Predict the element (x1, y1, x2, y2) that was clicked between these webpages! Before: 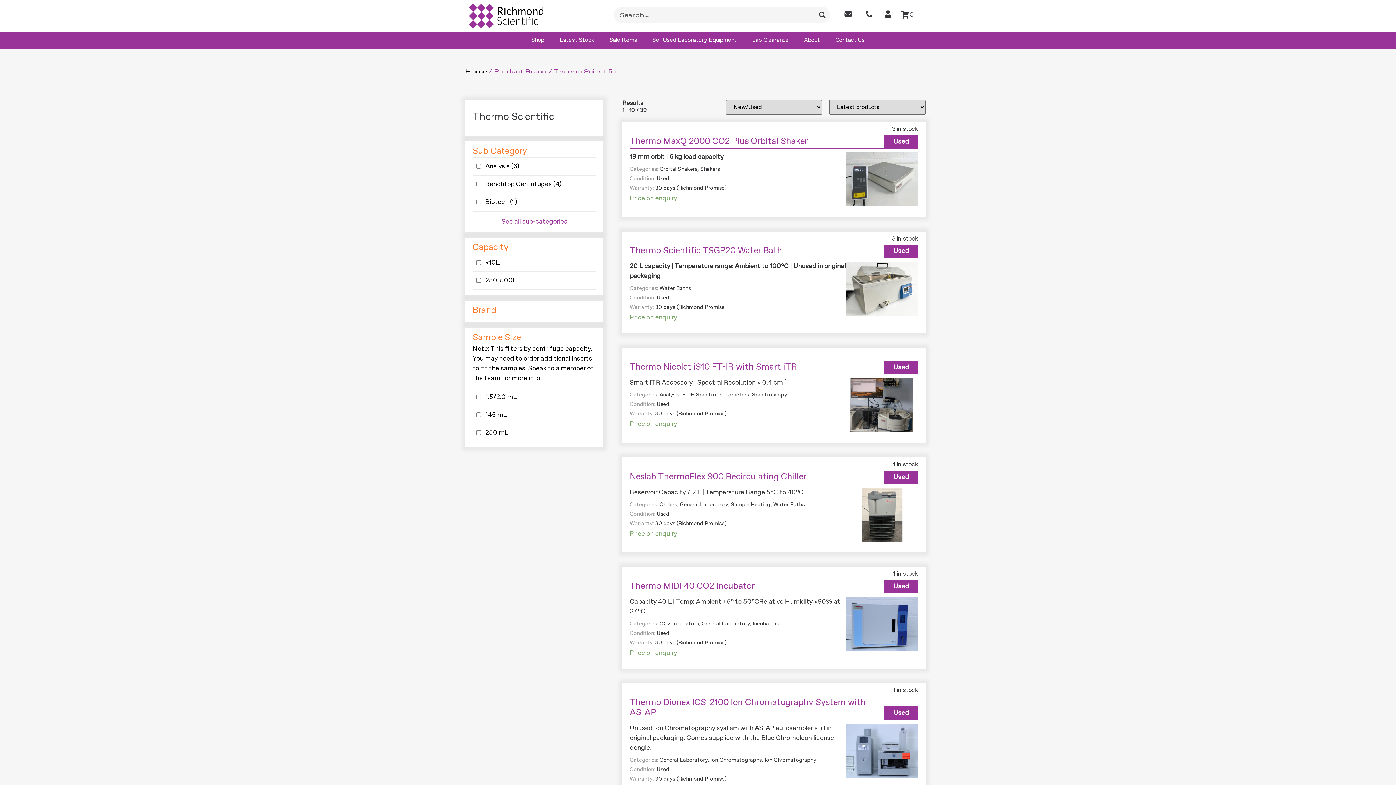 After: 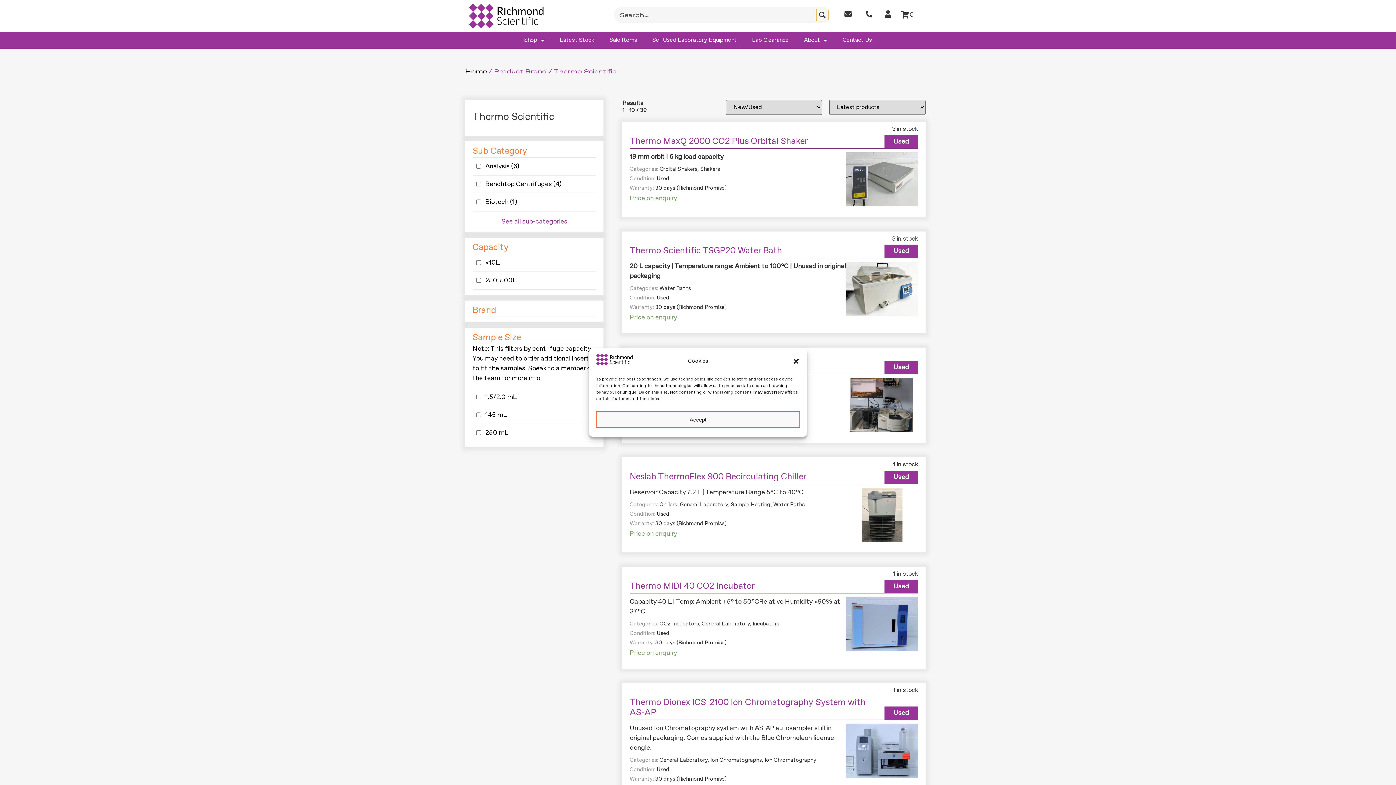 Action: label: Search magnifier button bbox: (816, 8, 828, 21)